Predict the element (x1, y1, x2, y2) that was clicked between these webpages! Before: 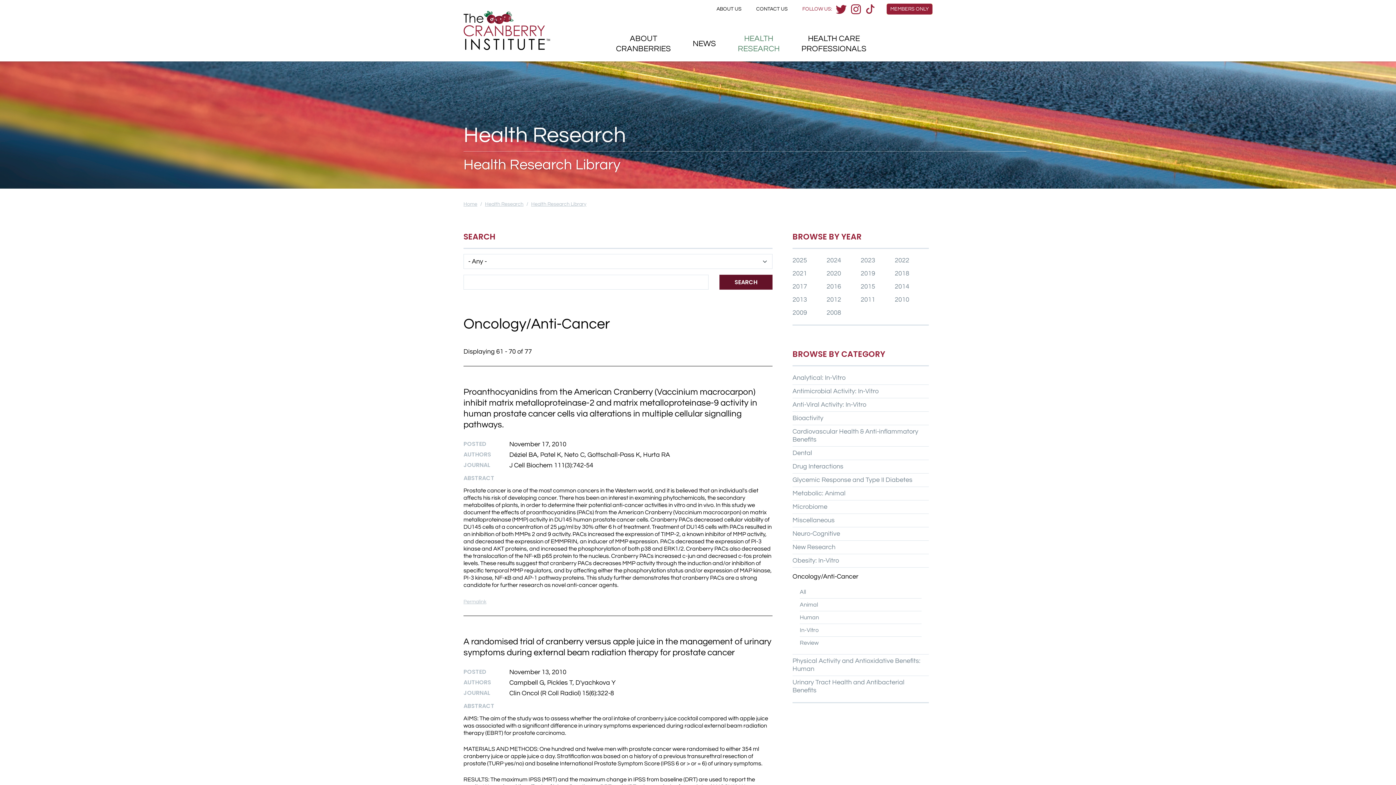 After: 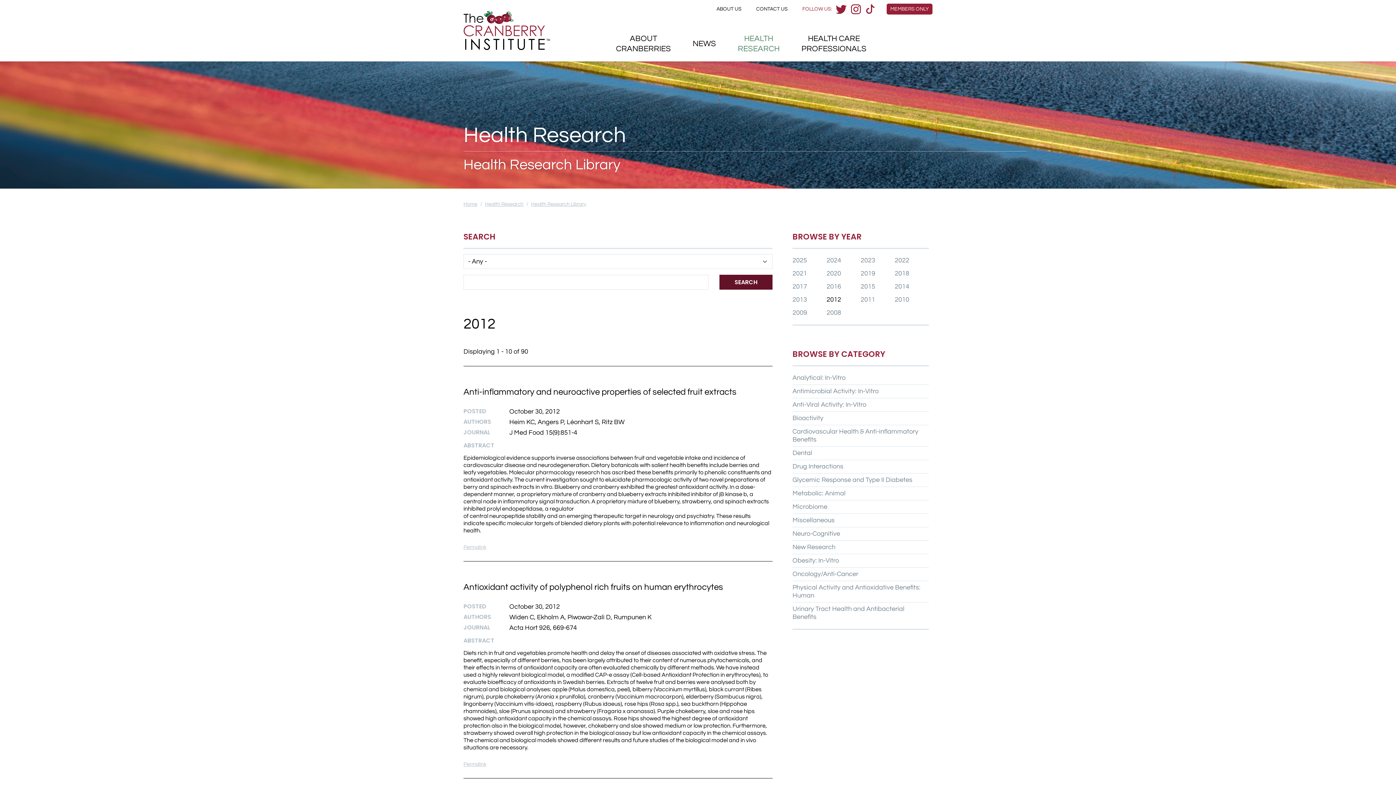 Action: bbox: (826, 293, 860, 306) label: 2012